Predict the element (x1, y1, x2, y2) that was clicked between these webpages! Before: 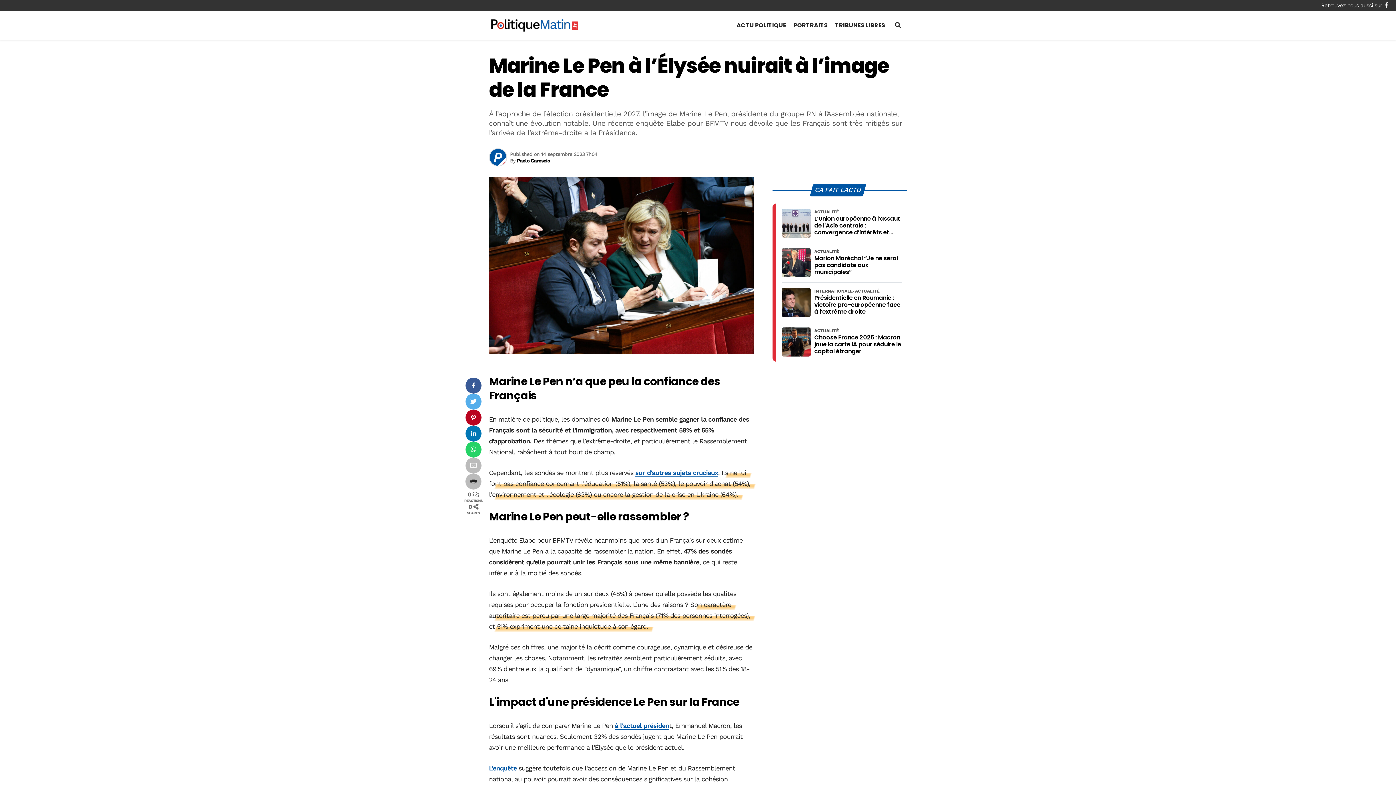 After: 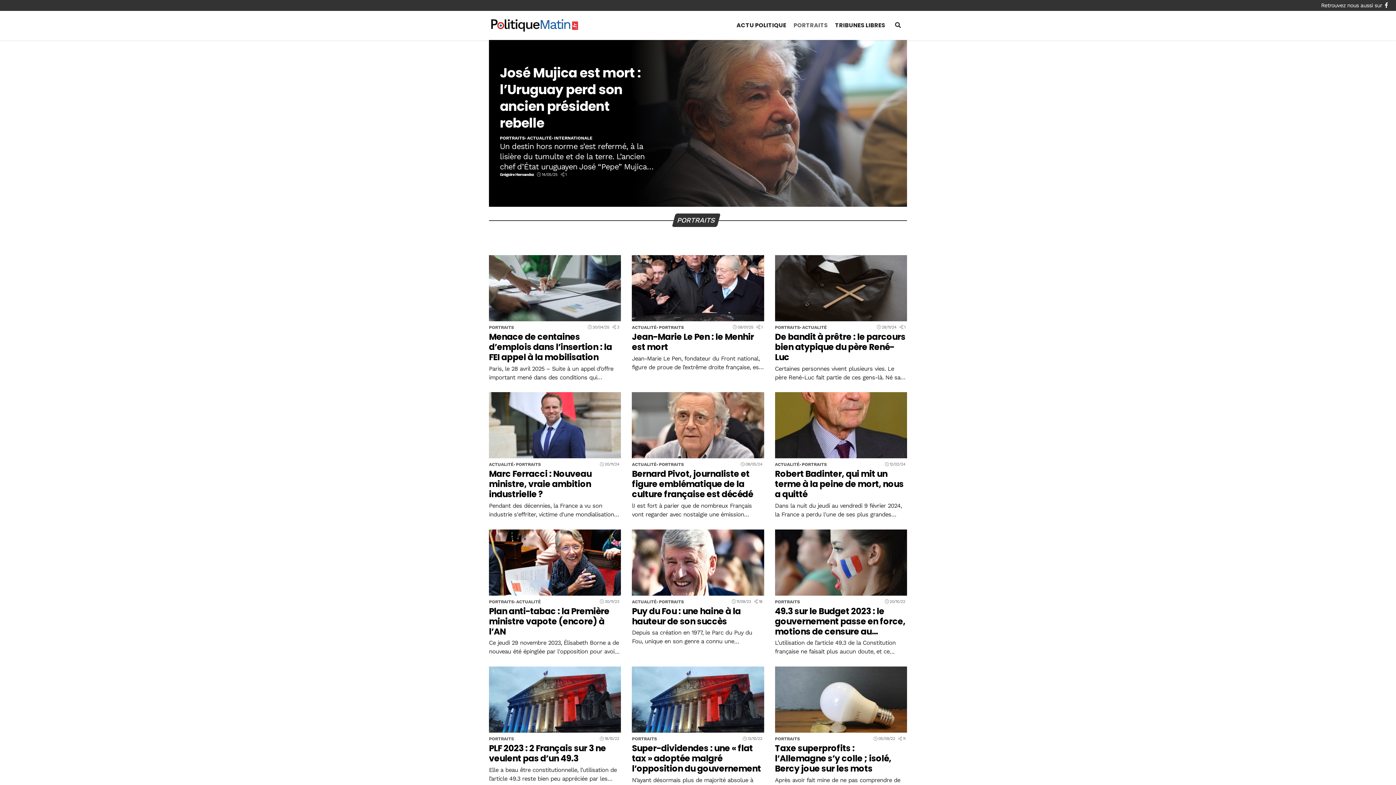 Action: label: PORTRAITS bbox: (790, 18, 831, 32)